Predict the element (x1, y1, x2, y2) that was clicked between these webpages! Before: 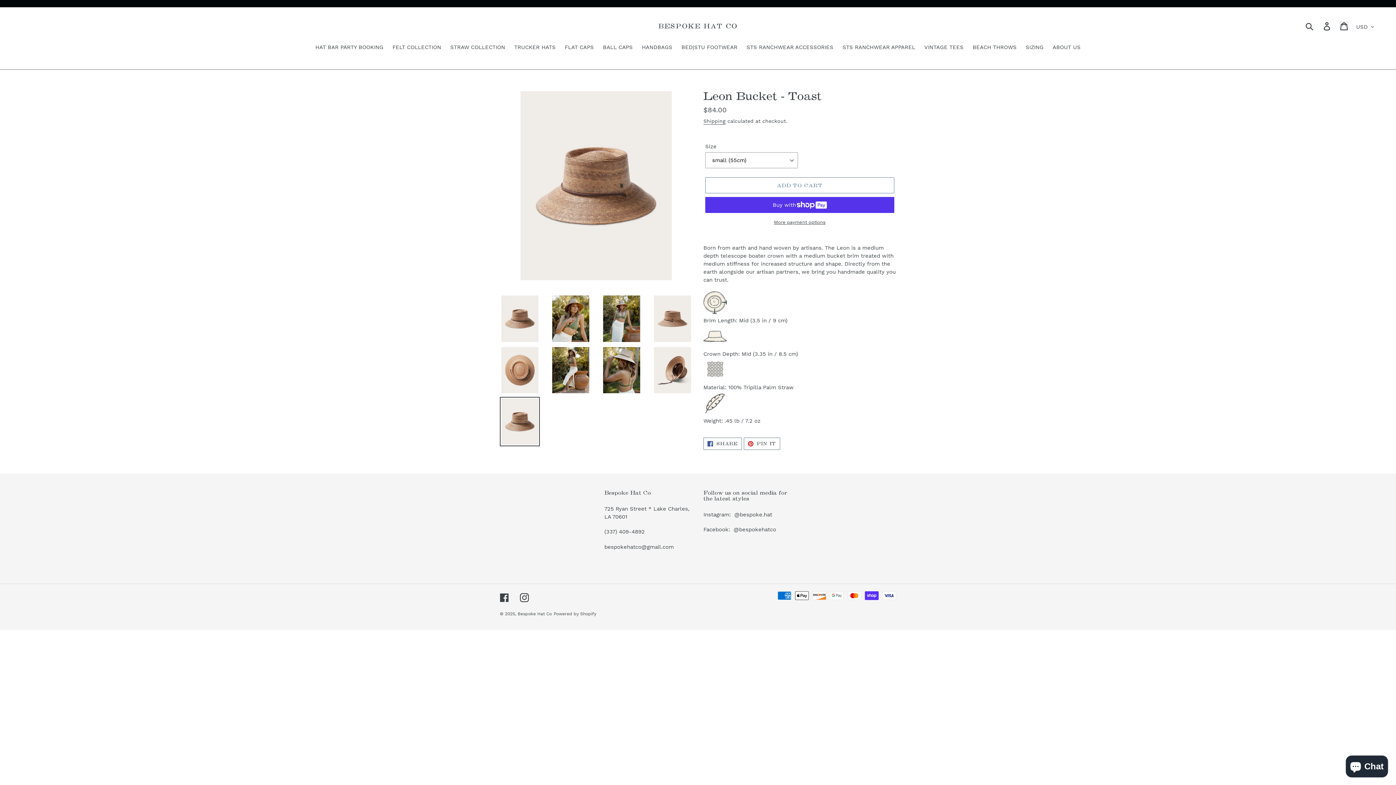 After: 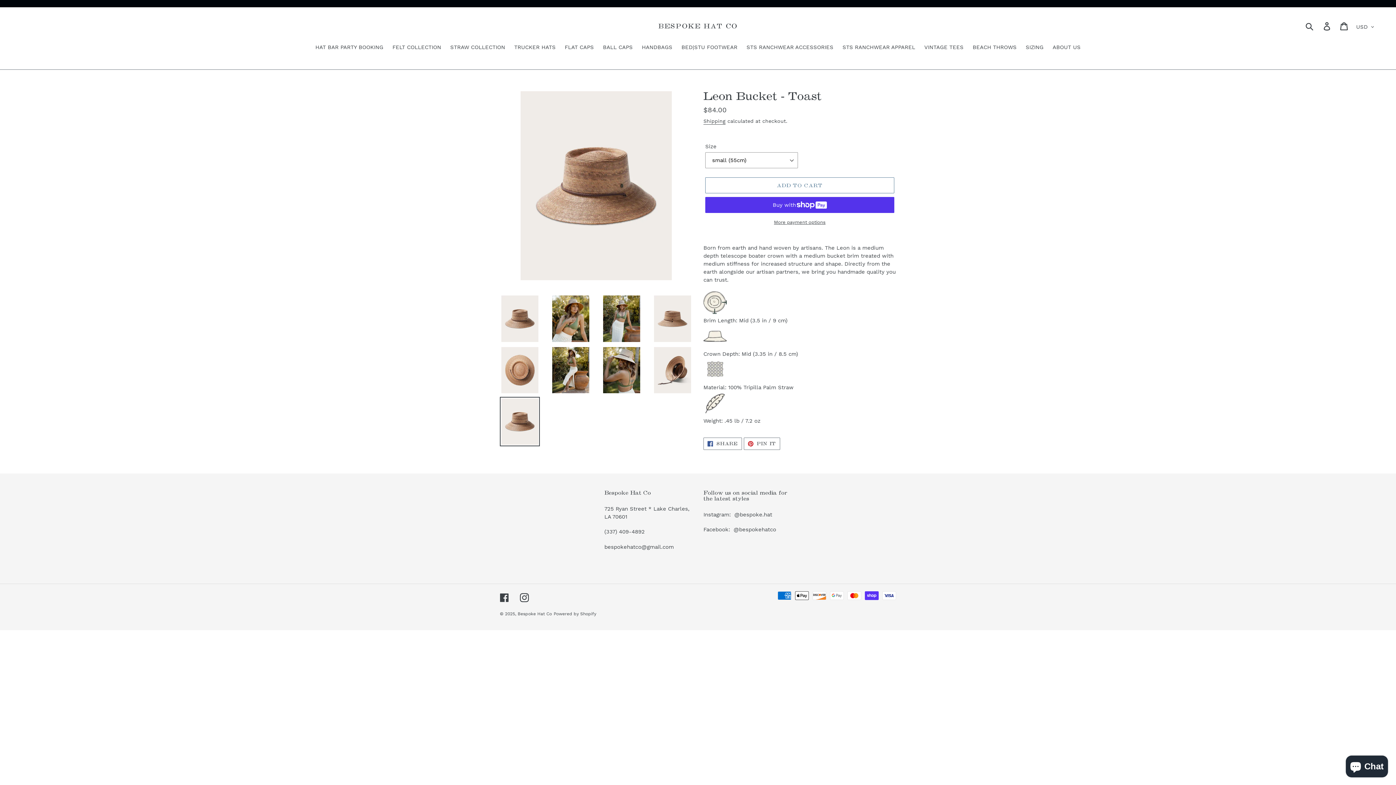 Action: bbox: (500, 397, 540, 446)